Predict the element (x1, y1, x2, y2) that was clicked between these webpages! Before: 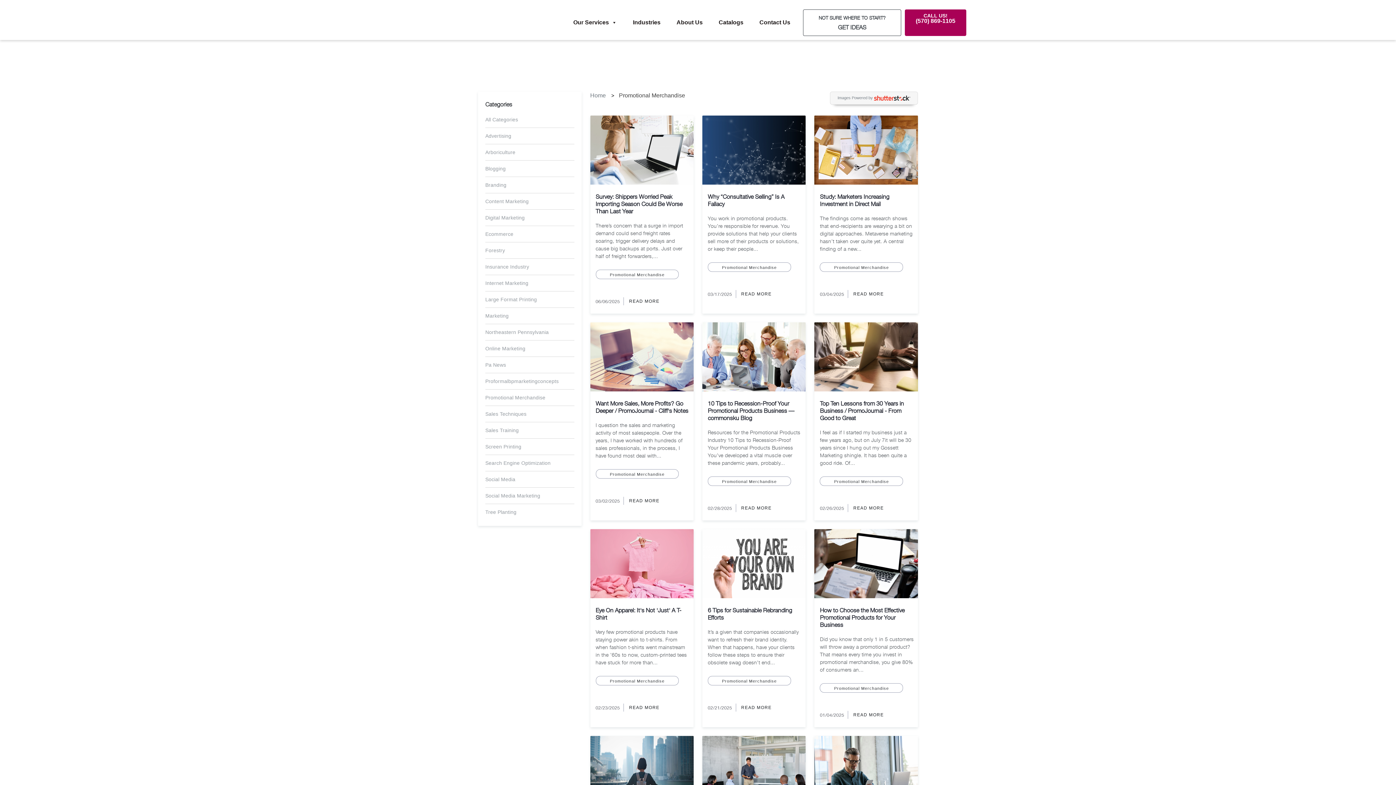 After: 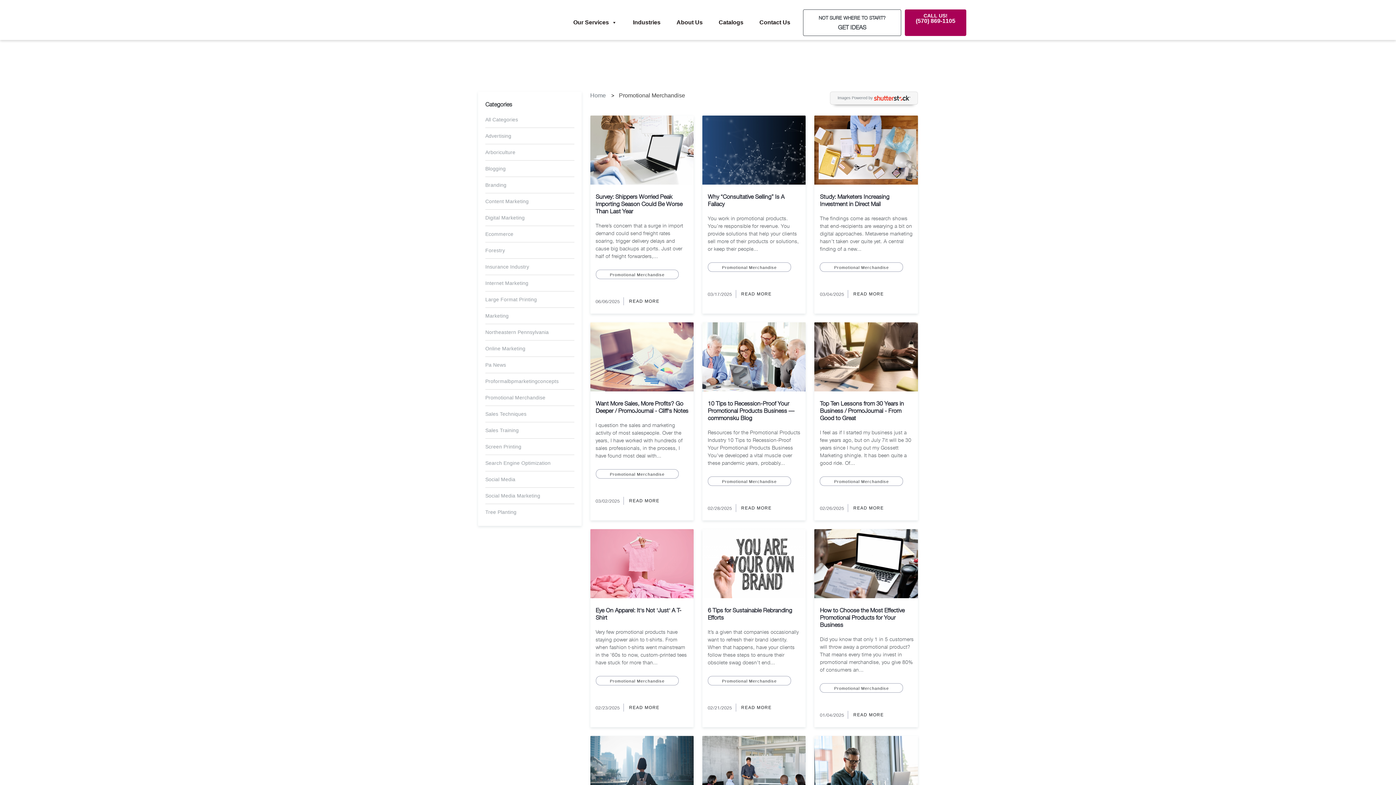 Action: label: Promotional Merchandise bbox: (707, 676, 791, 685)